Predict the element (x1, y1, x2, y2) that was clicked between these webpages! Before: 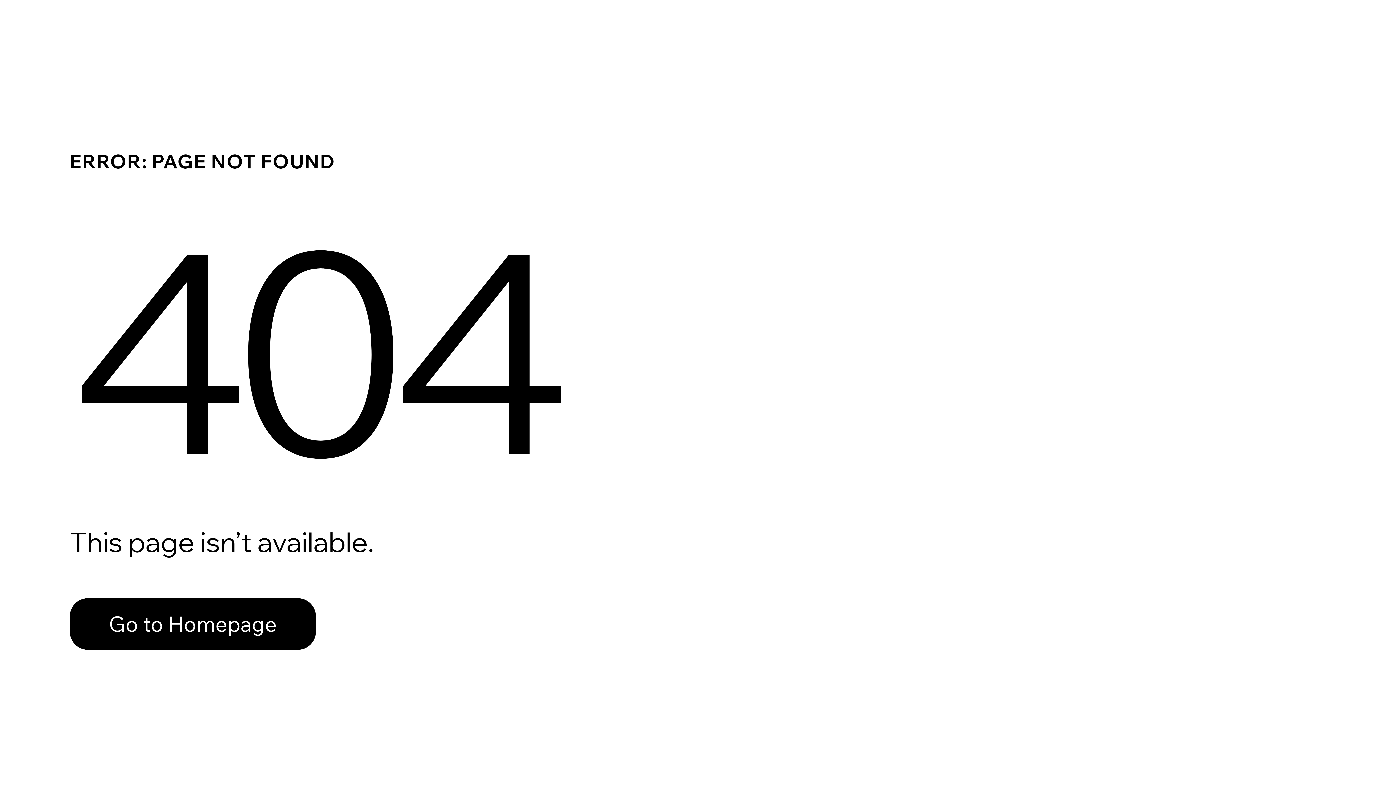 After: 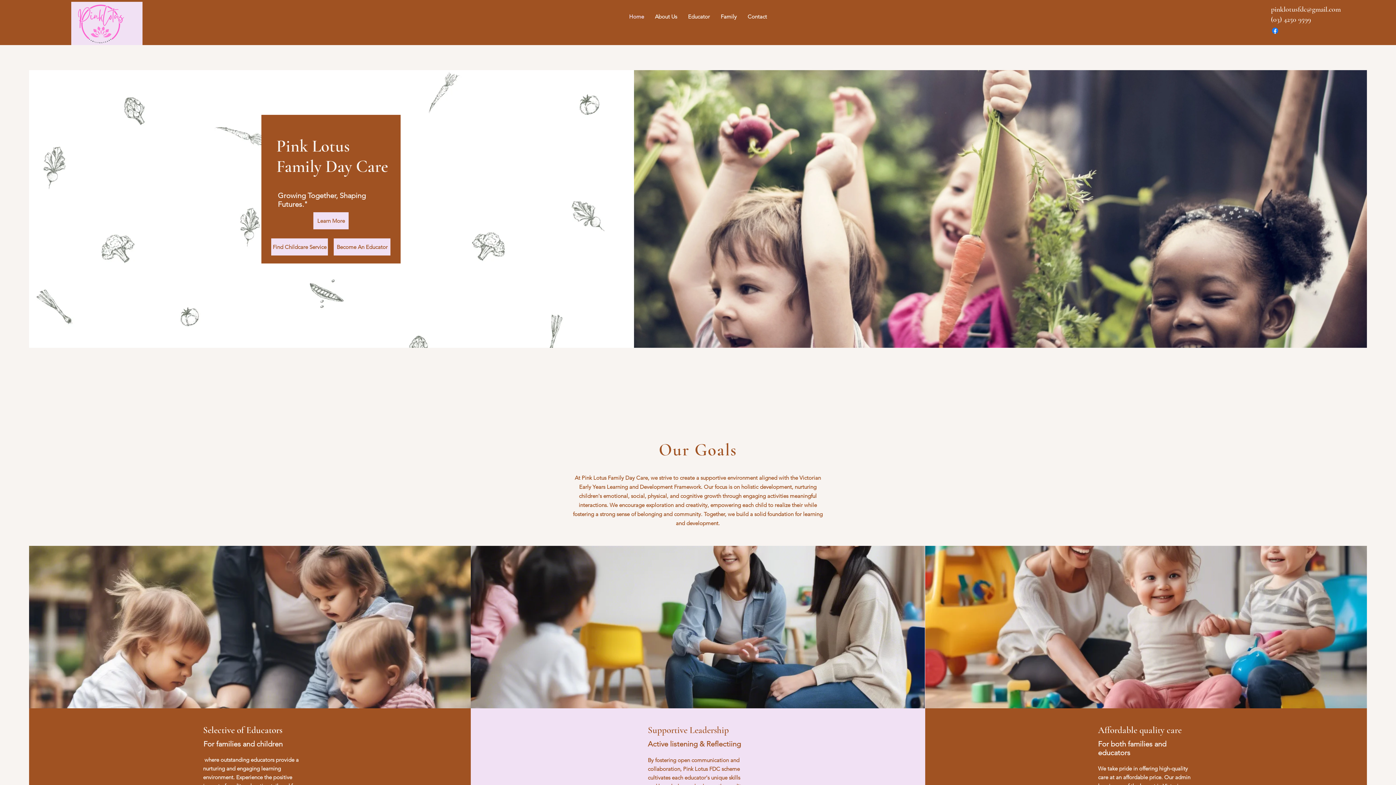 Action: label: Go to Homepage bbox: (69, 598, 316, 650)